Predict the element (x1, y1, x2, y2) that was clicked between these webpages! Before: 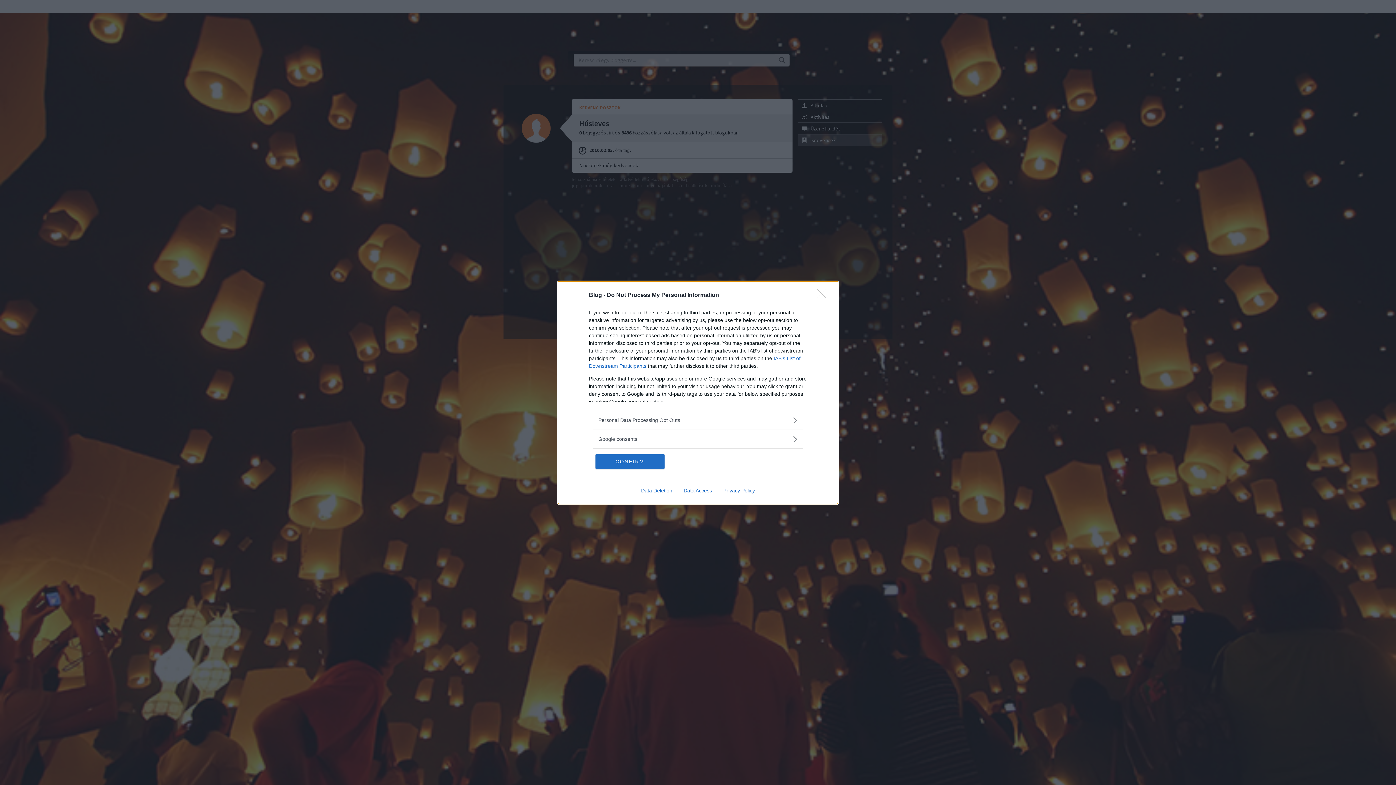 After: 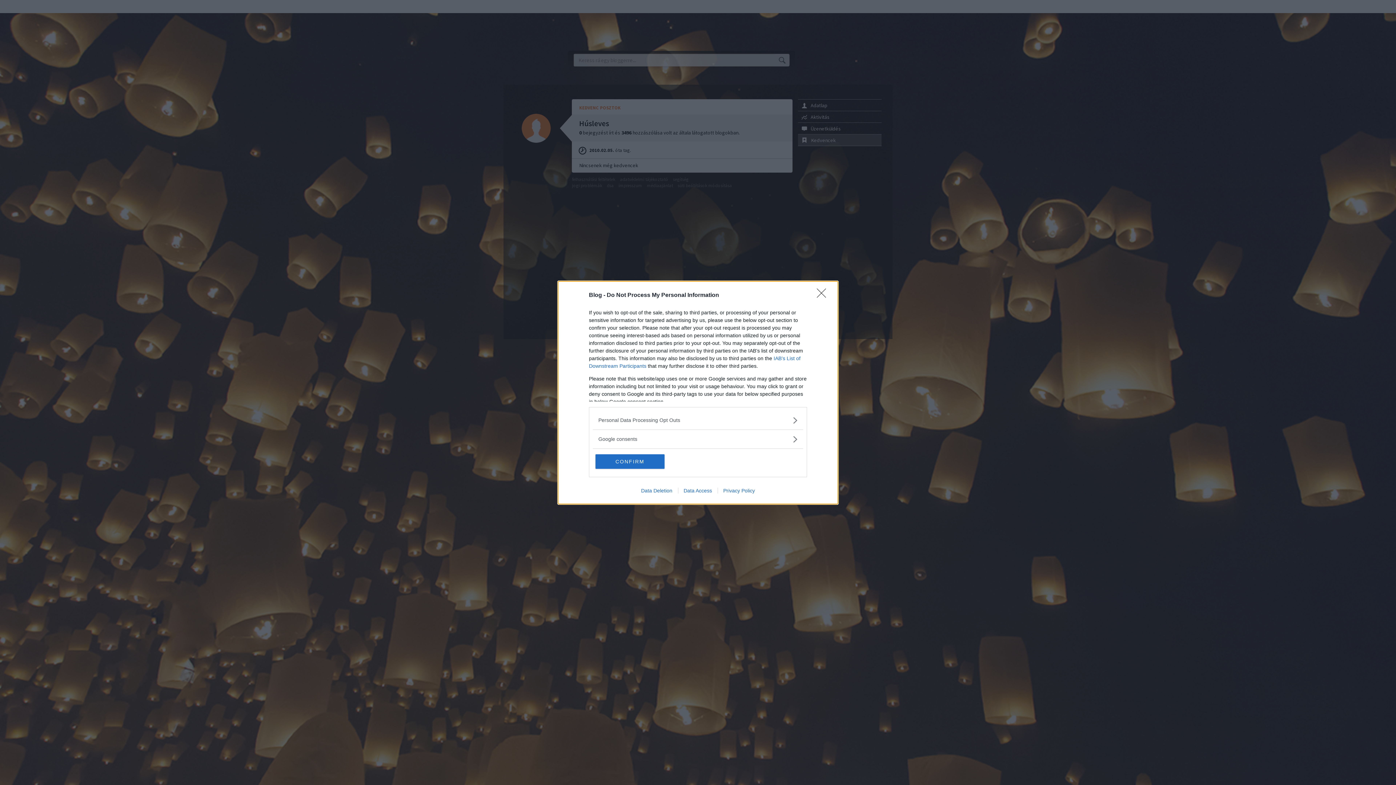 Action: label: Privacy Policy bbox: (717, 487, 760, 493)